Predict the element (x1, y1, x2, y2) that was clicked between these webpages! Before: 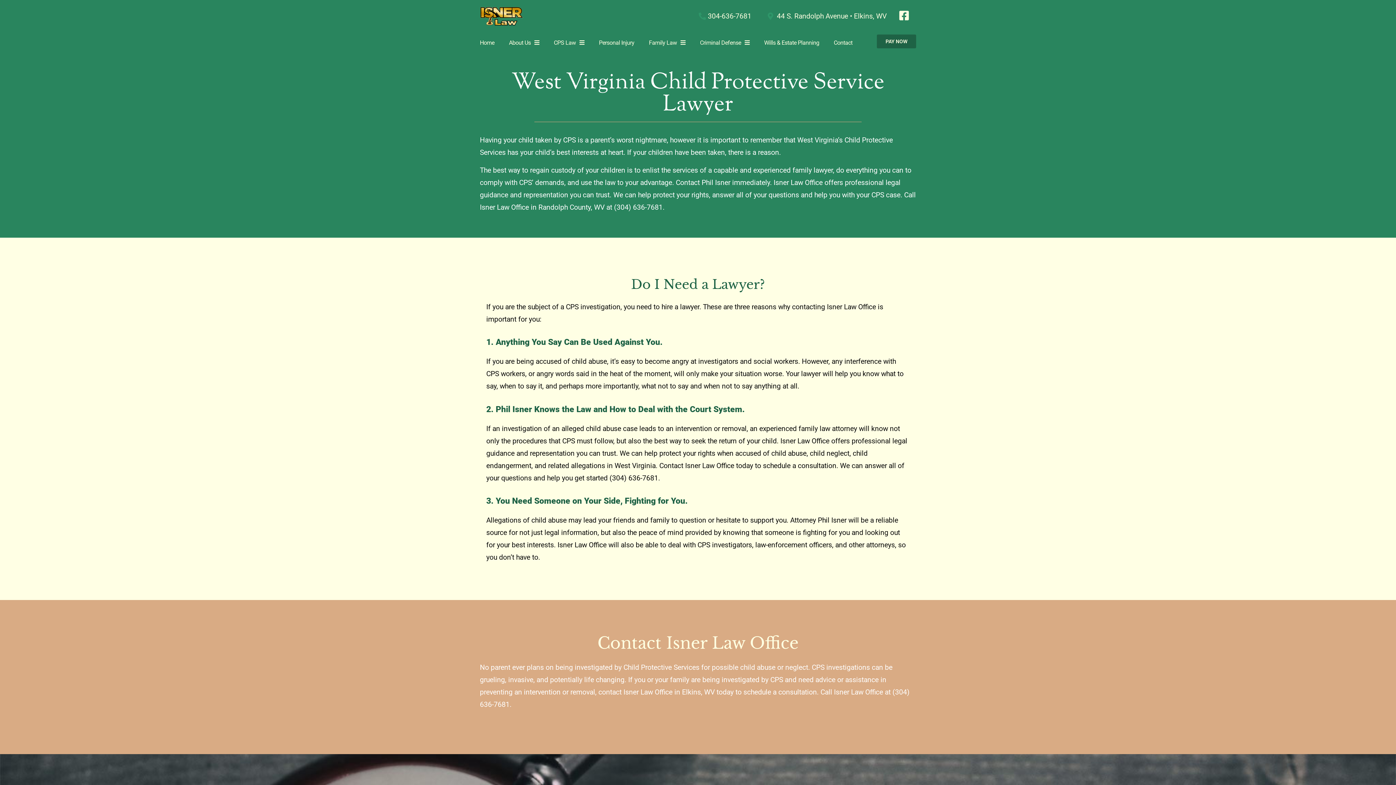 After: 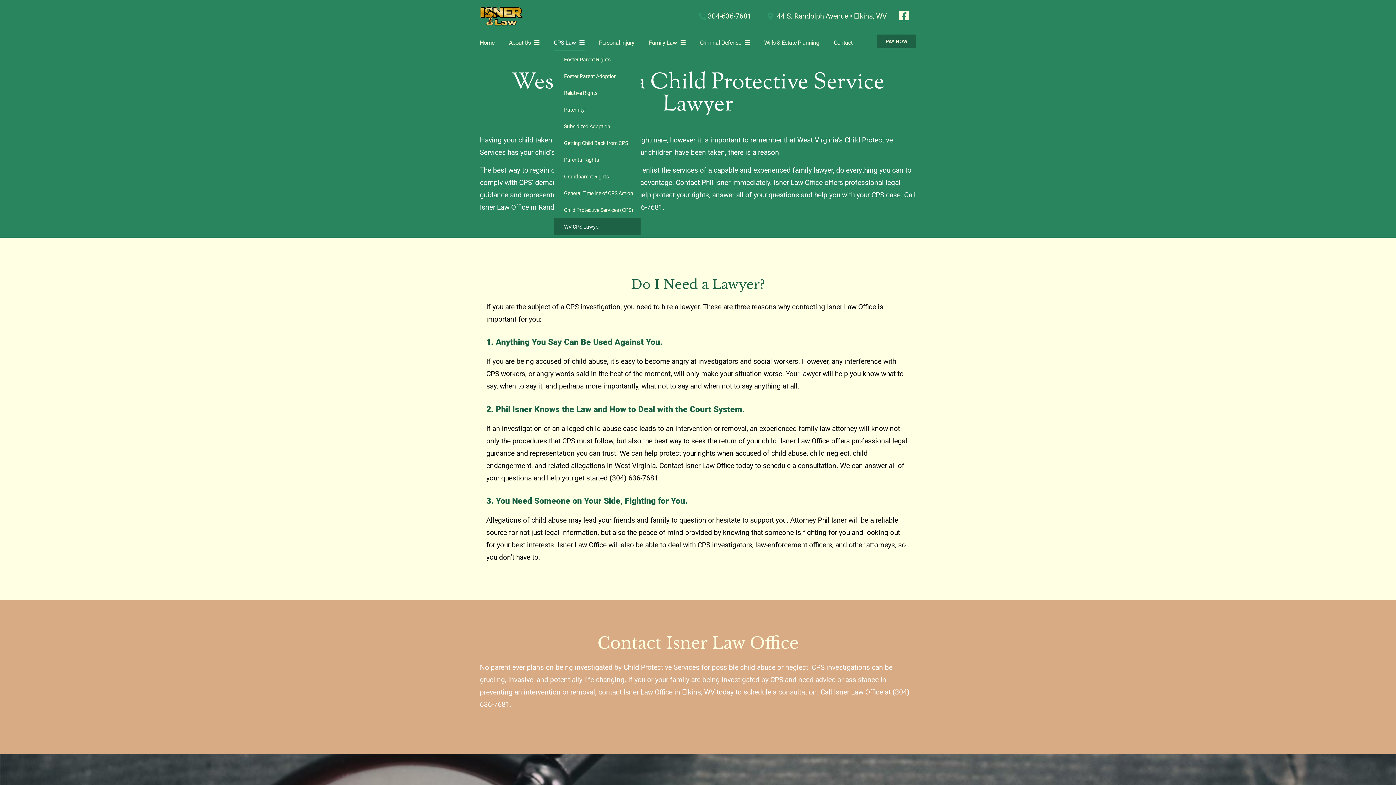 Action: bbox: (554, 34, 584, 51) label: CPS Law